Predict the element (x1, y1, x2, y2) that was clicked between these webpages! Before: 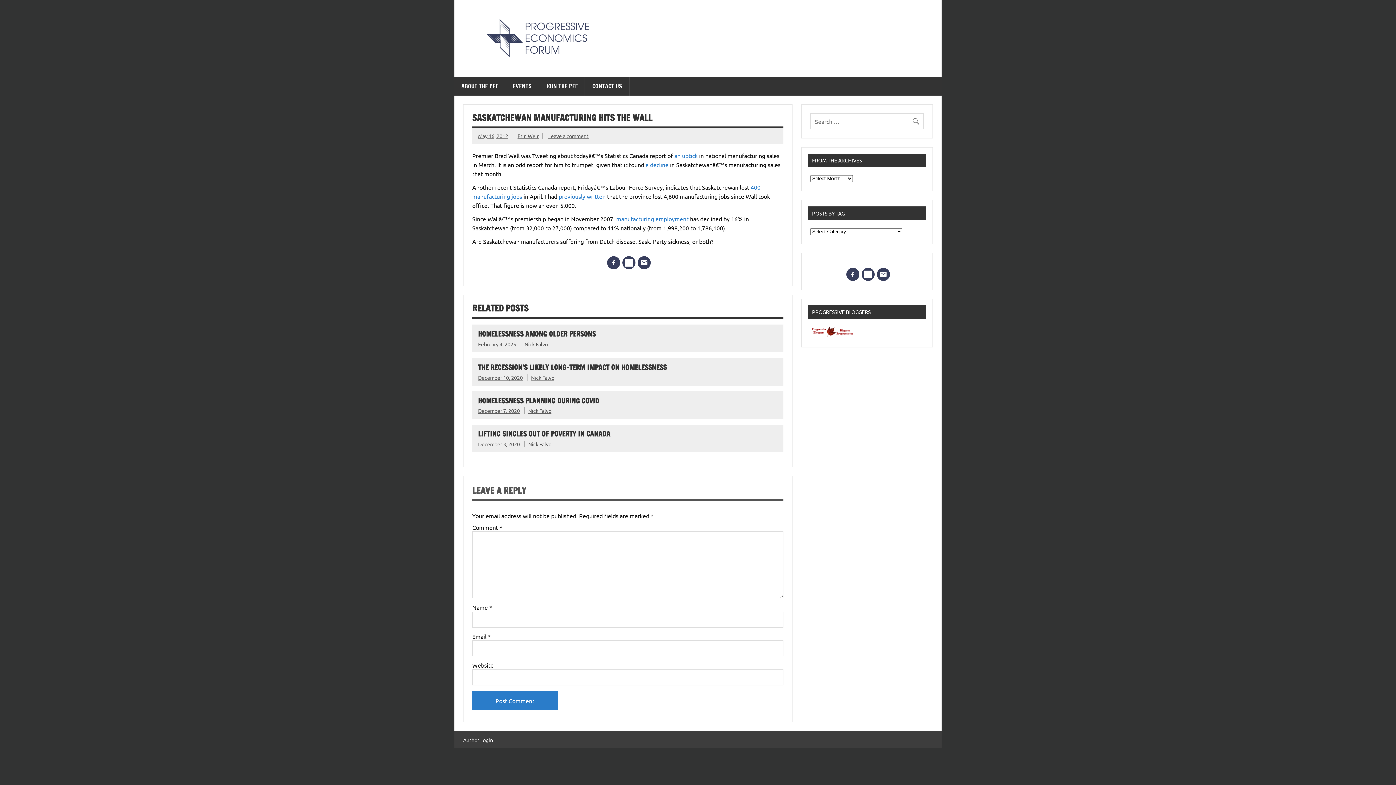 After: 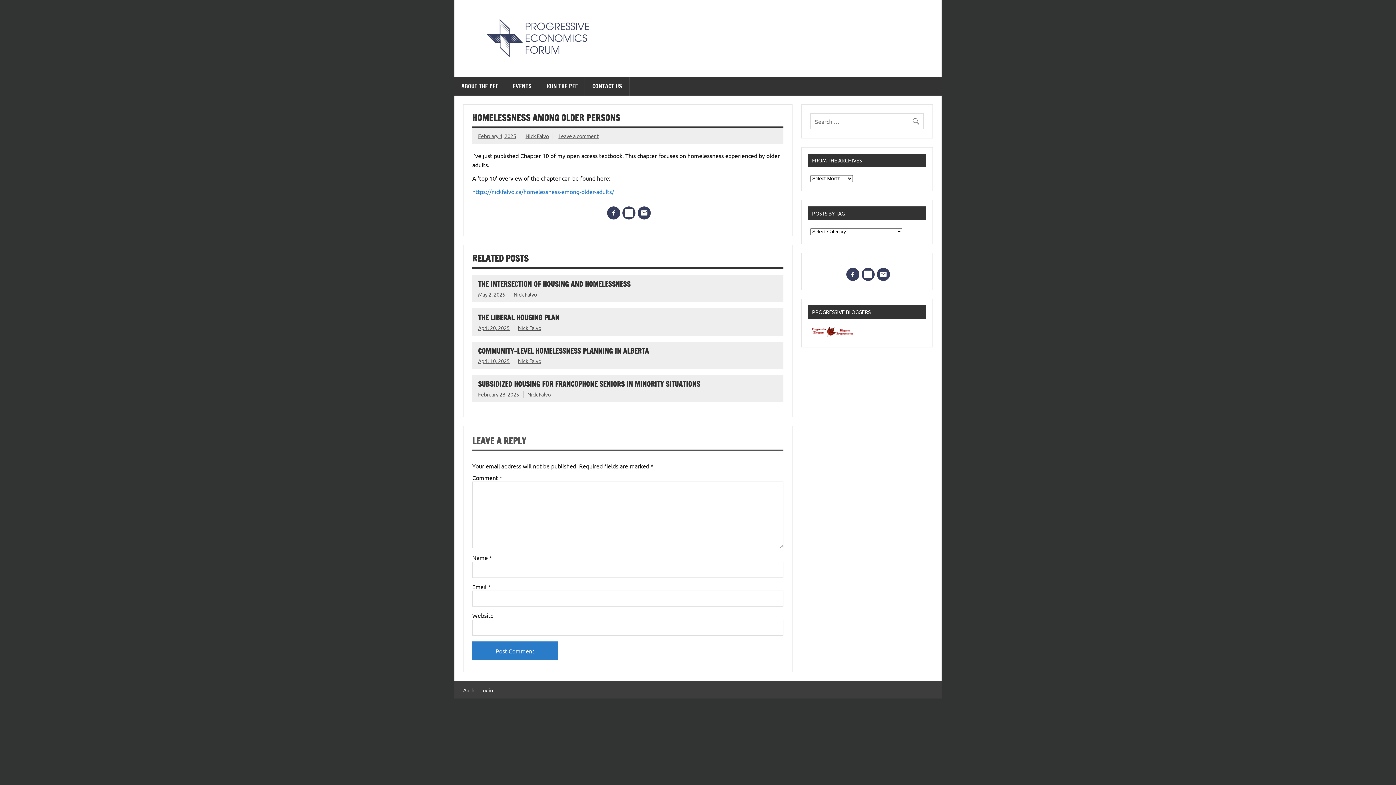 Action: label: February 4, 2025 bbox: (478, 341, 516, 347)